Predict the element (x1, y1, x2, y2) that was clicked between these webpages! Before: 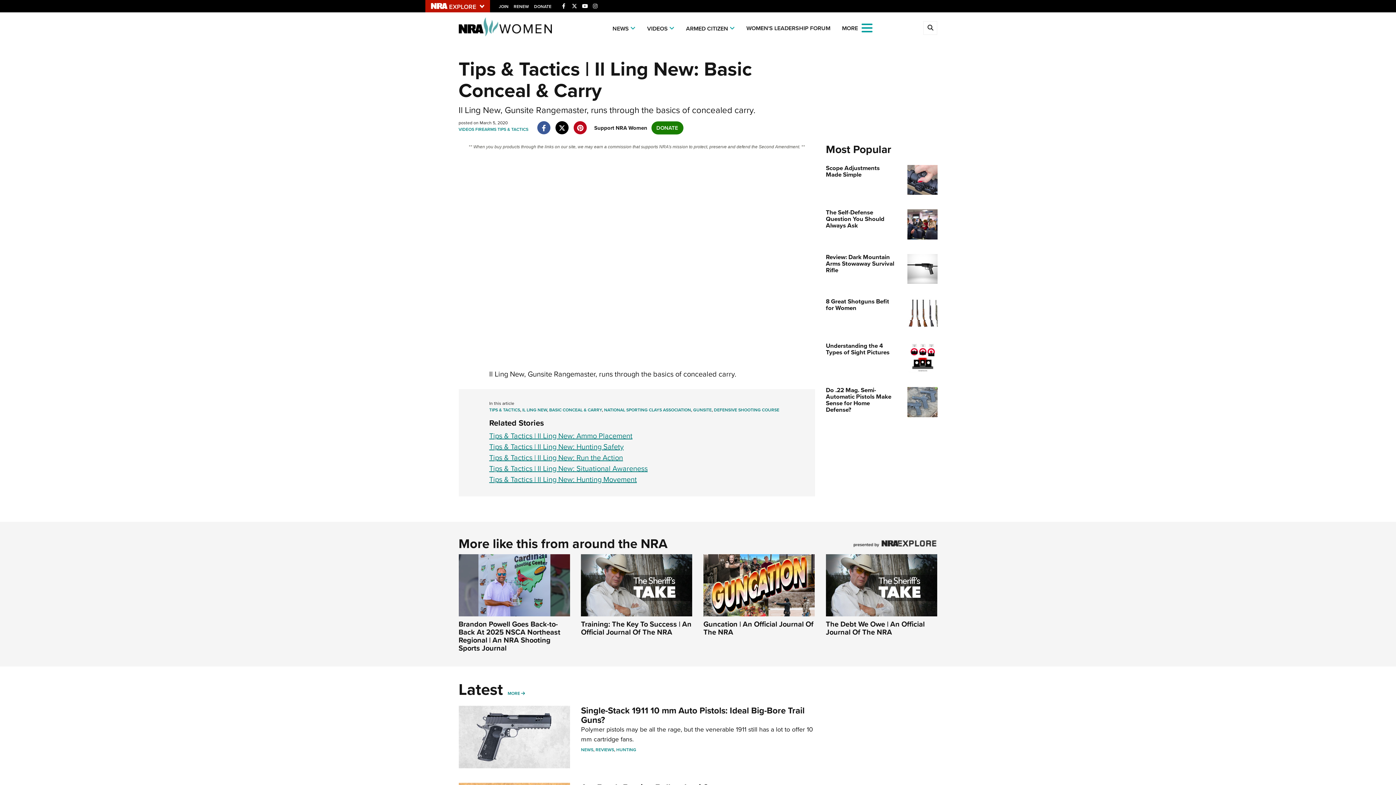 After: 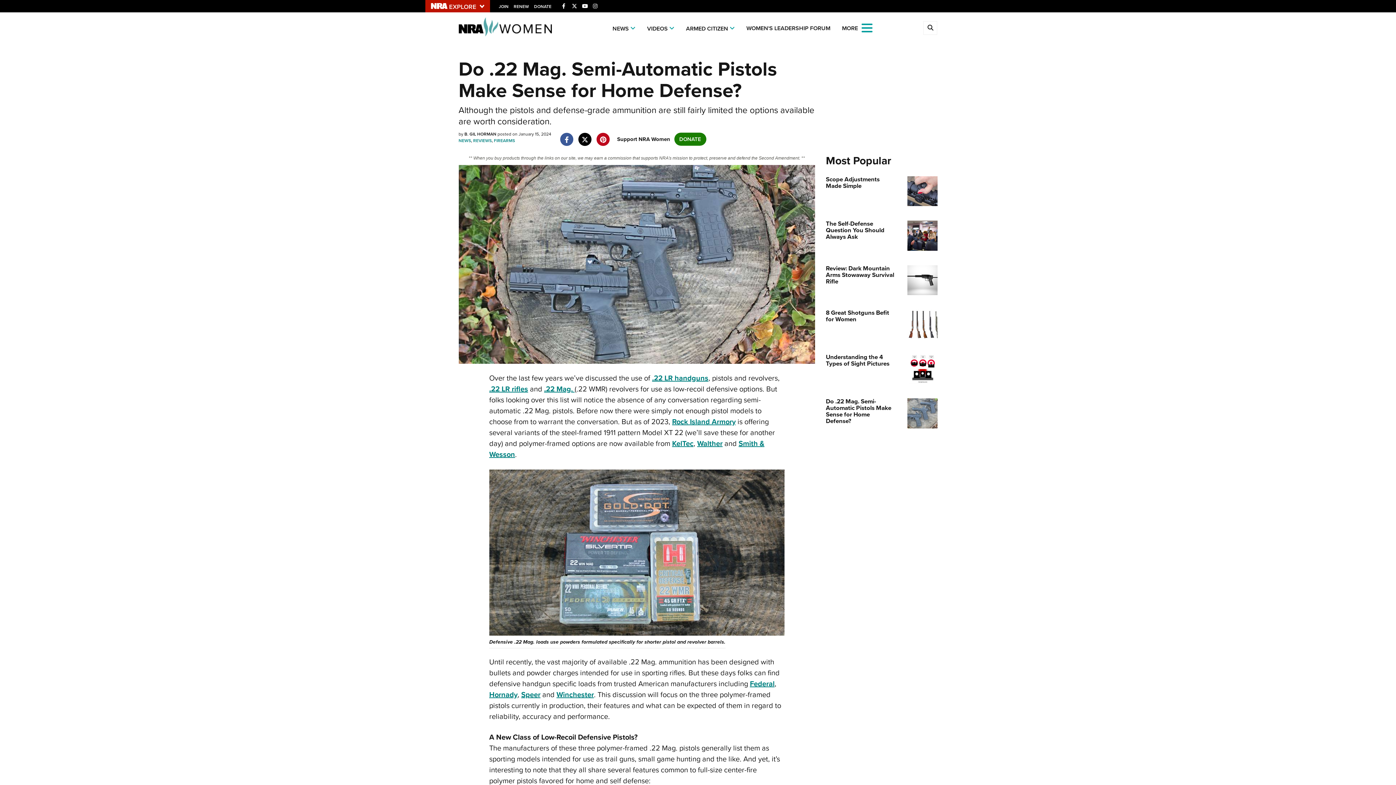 Action: bbox: (826, 387, 896, 413) label: Do .22 Mag. Semi-Automatic Pistols Make Sense for Home Defense?